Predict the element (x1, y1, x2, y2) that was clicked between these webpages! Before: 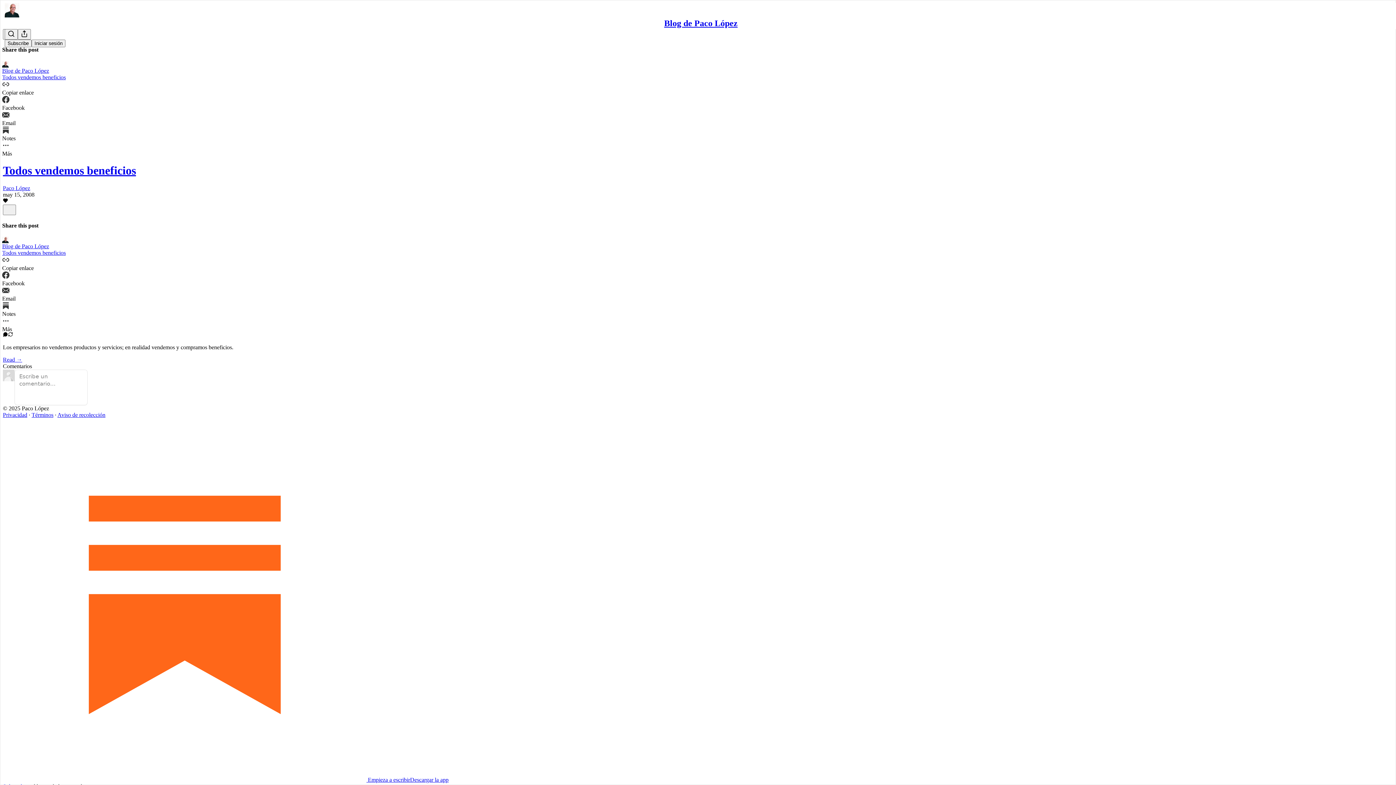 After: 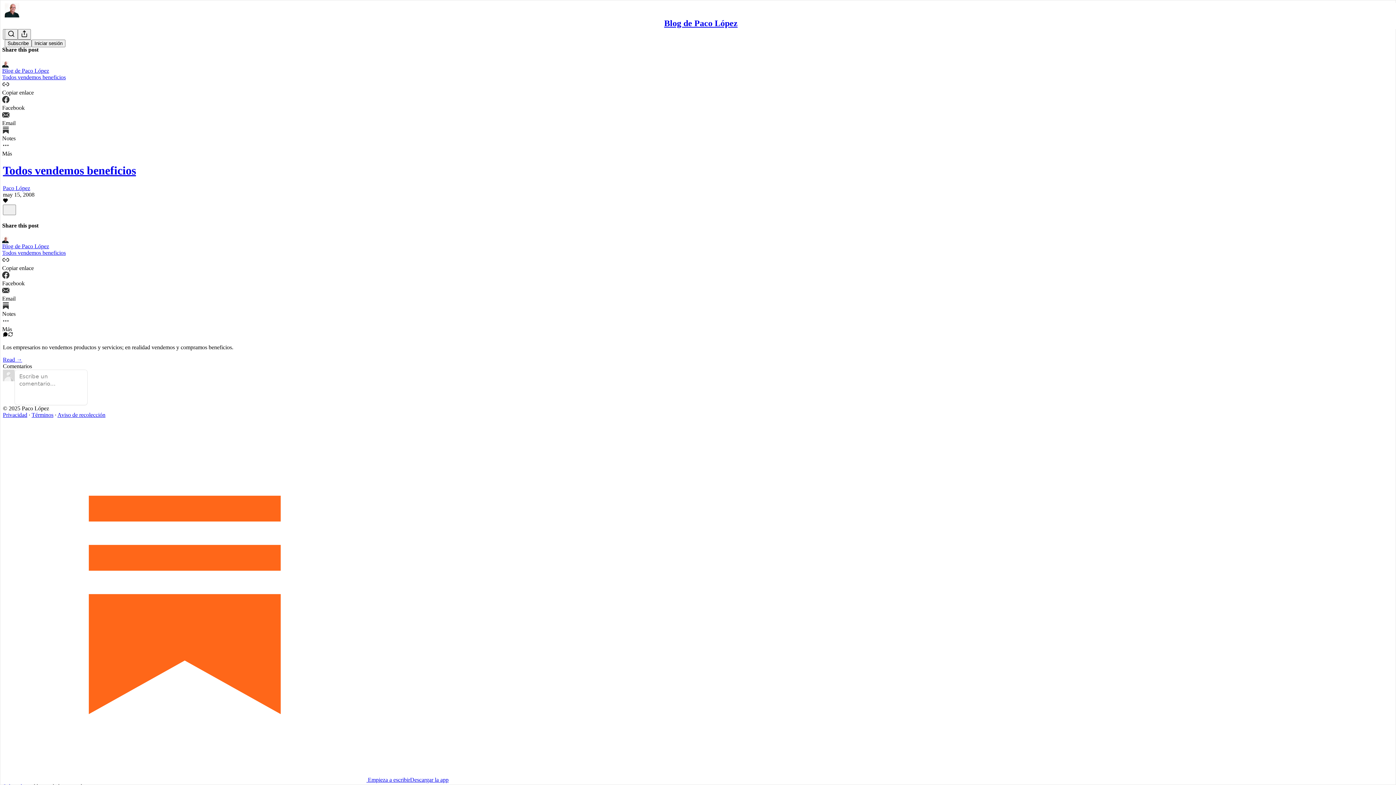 Action: label: Ver opciones de re-publicación bbox: (8, 331, 13, 338)